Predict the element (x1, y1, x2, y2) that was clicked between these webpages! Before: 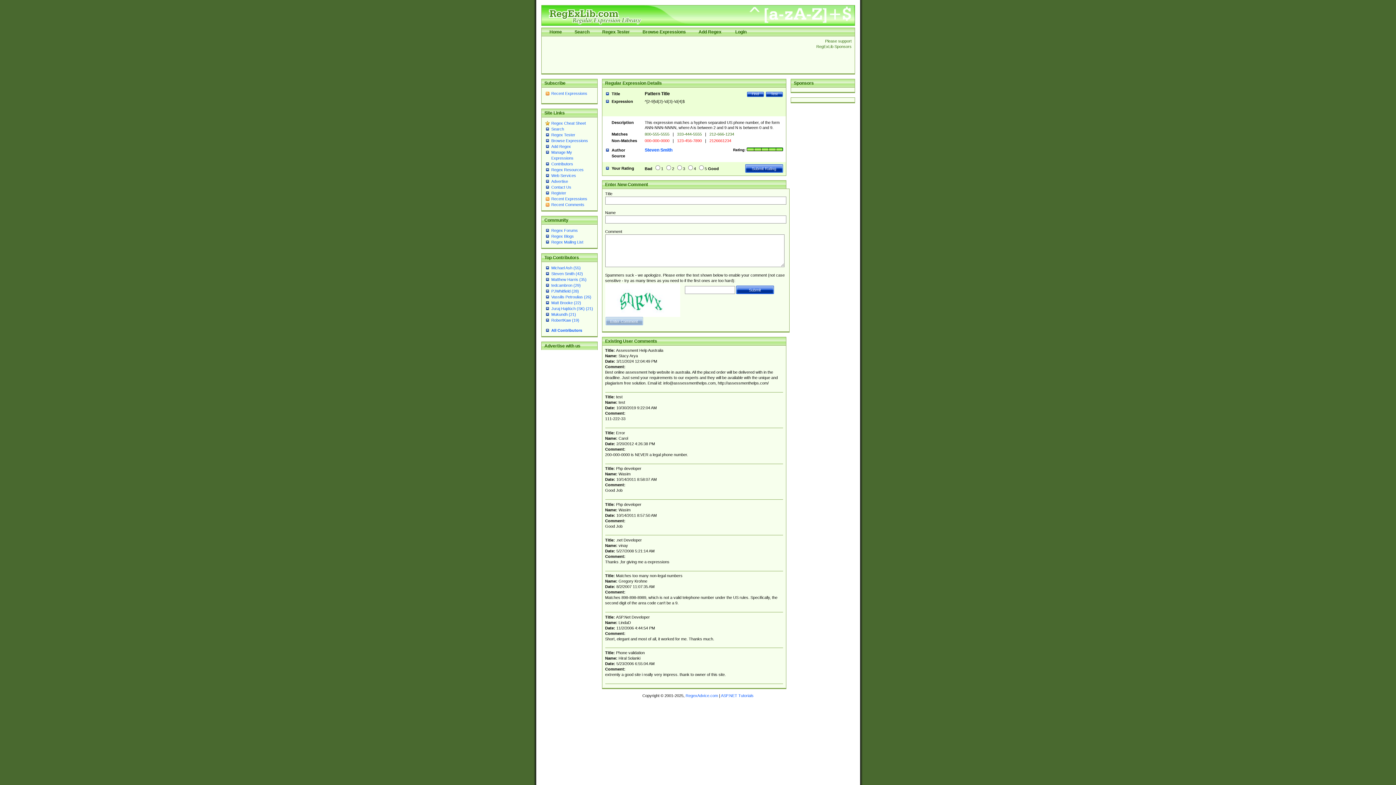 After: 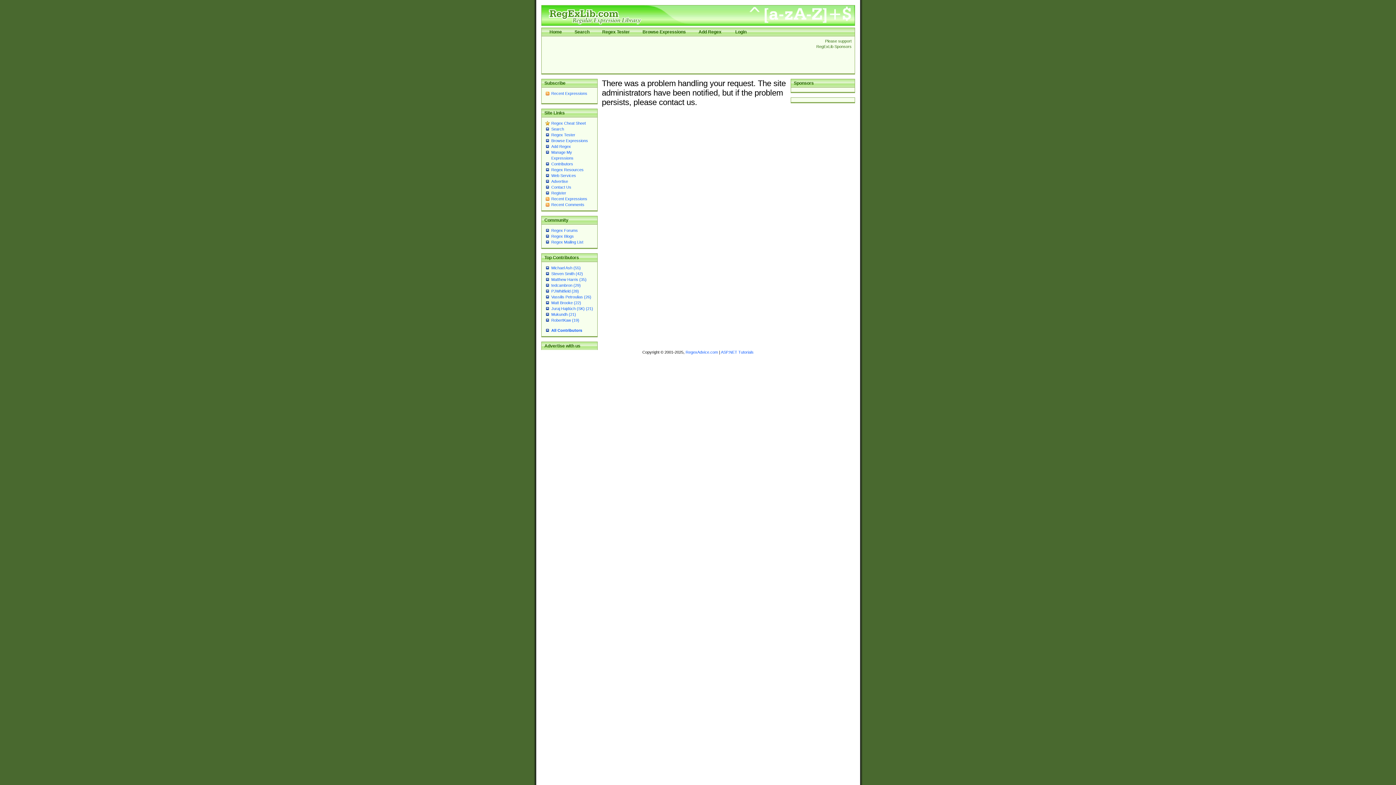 Action: bbox: (574, 29, 589, 34) label: Search